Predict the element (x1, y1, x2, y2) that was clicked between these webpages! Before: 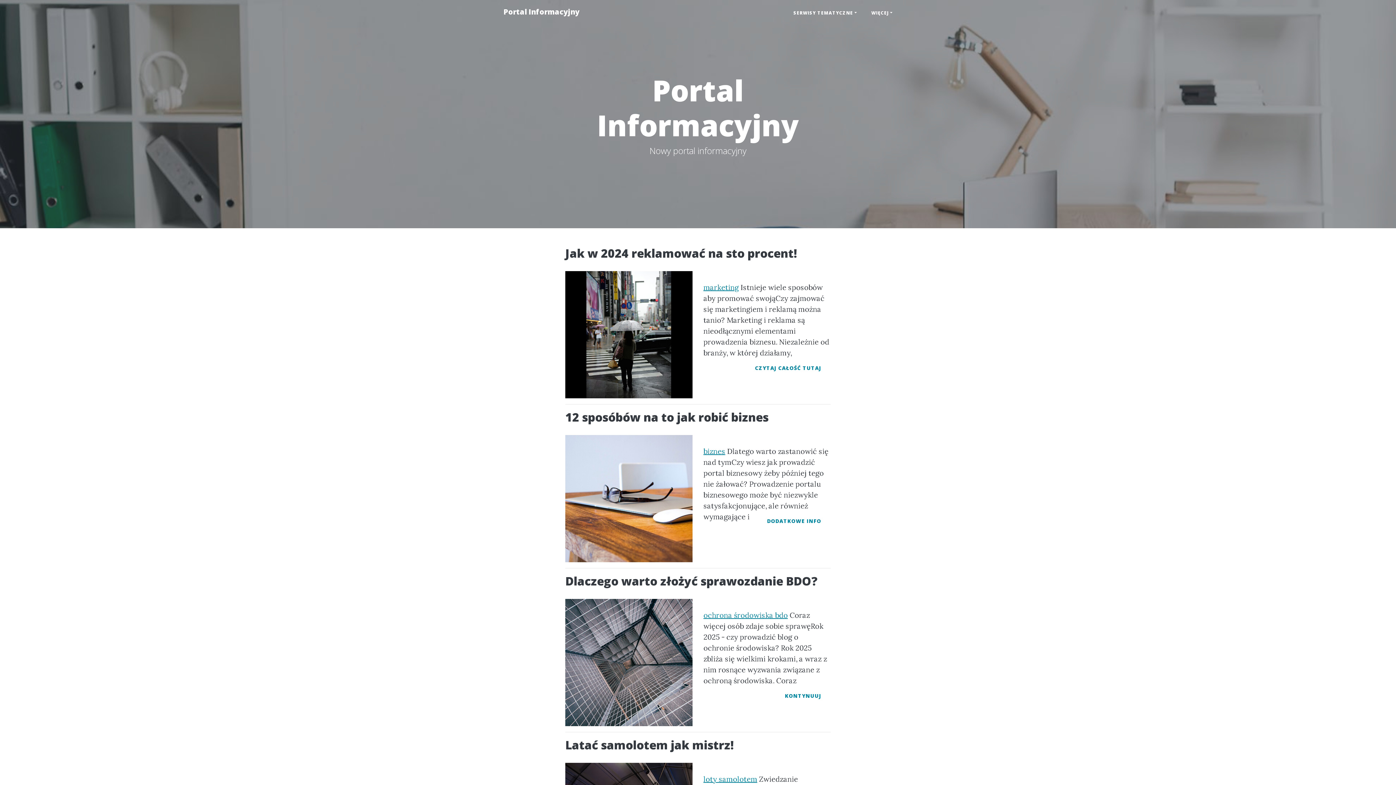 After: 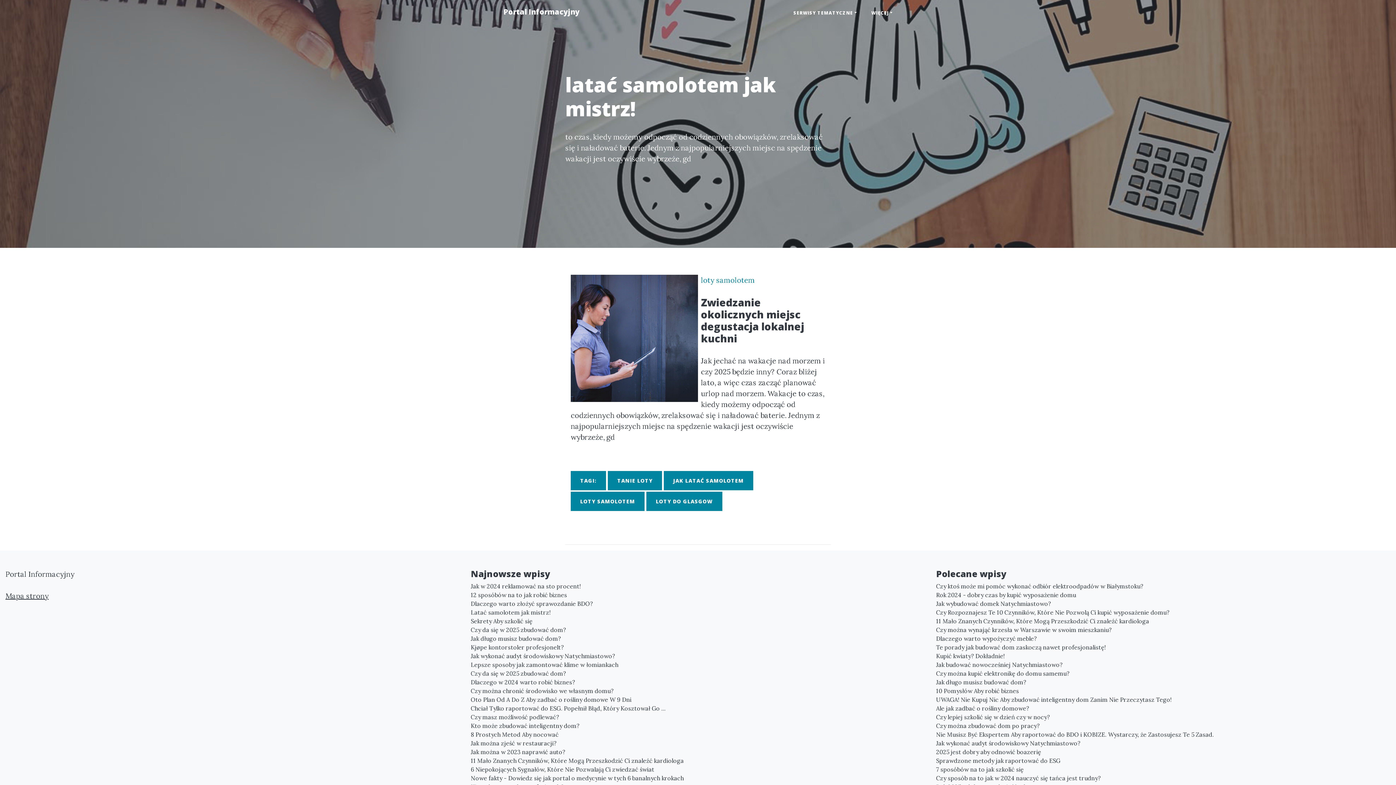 Action: bbox: (565, 738, 830, 752) label: Latać samolotem jak mistrz!